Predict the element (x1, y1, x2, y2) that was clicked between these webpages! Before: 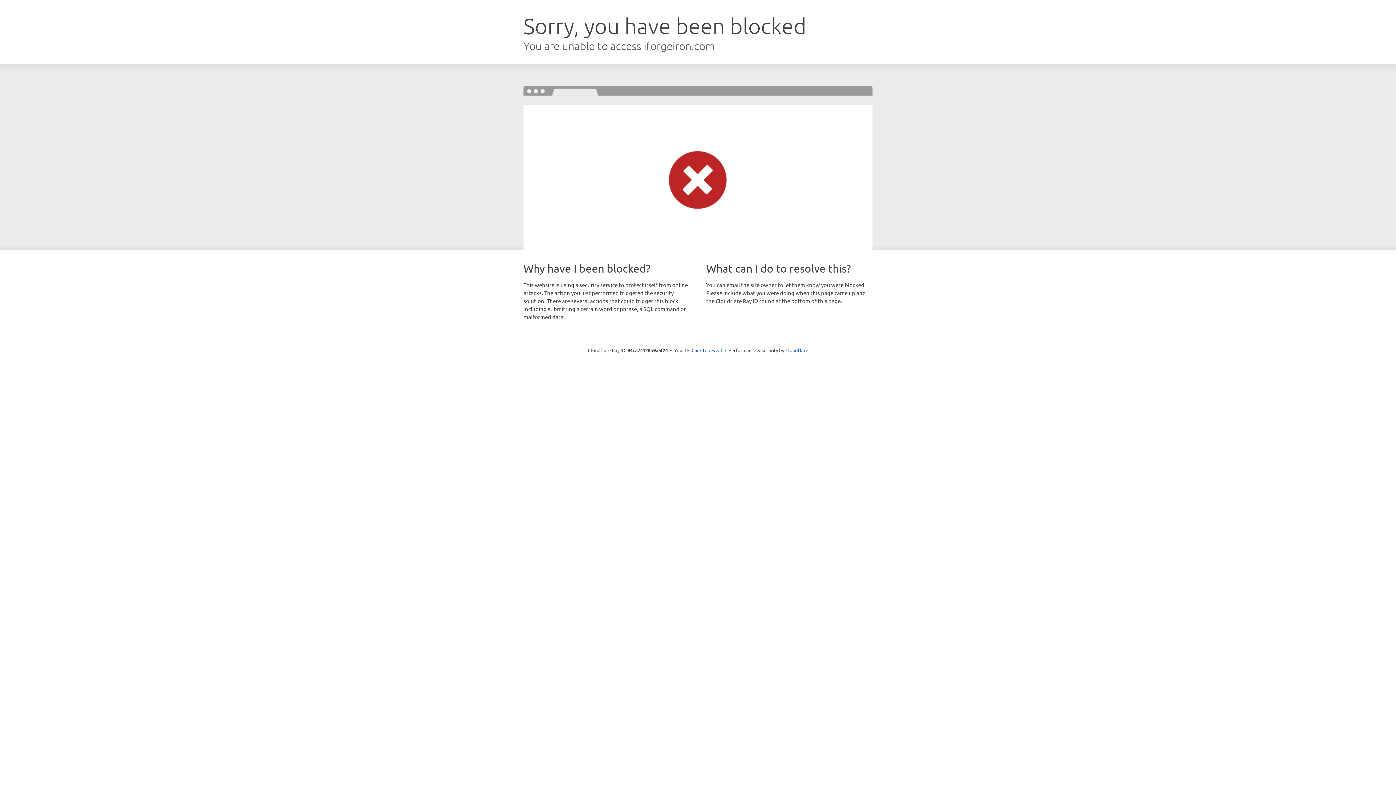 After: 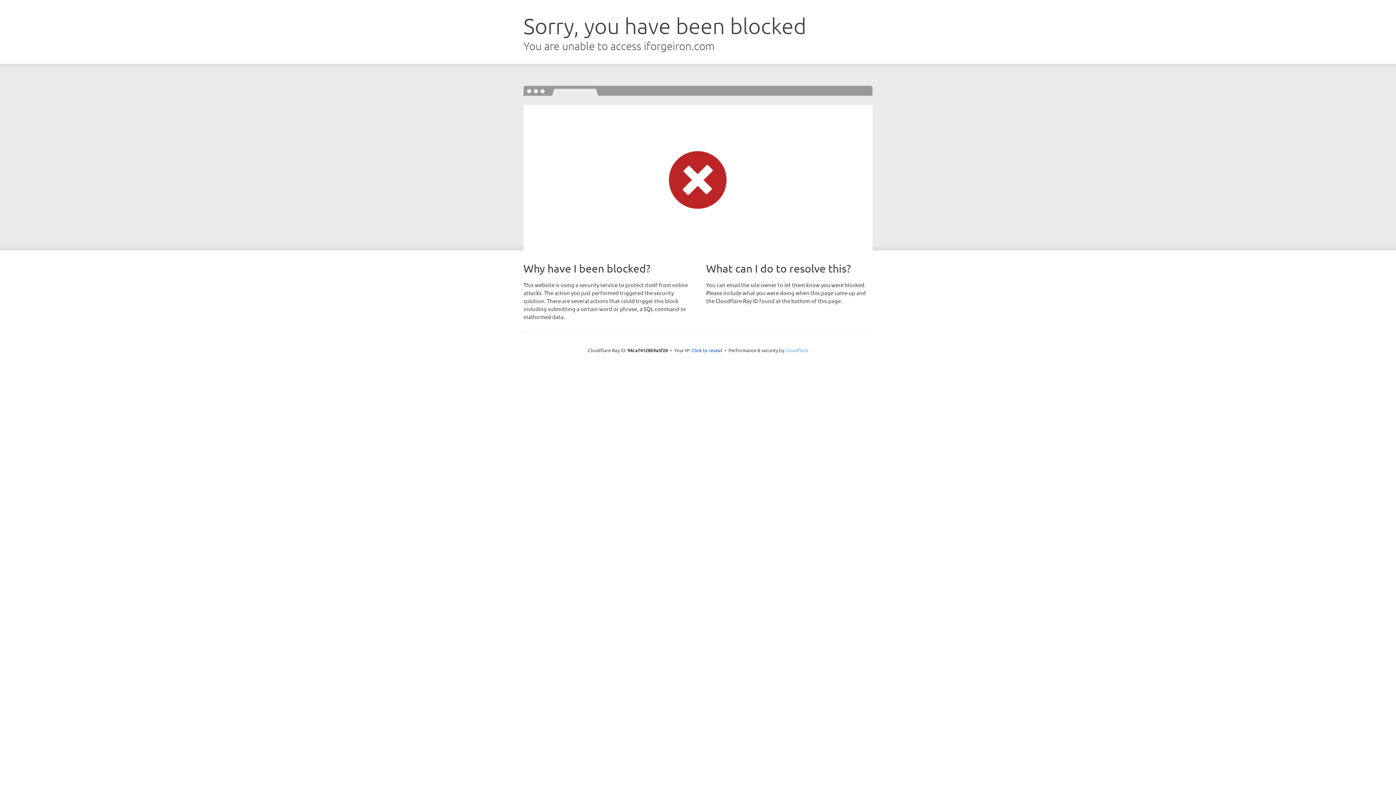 Action: bbox: (785, 347, 808, 353) label: Cloudflare